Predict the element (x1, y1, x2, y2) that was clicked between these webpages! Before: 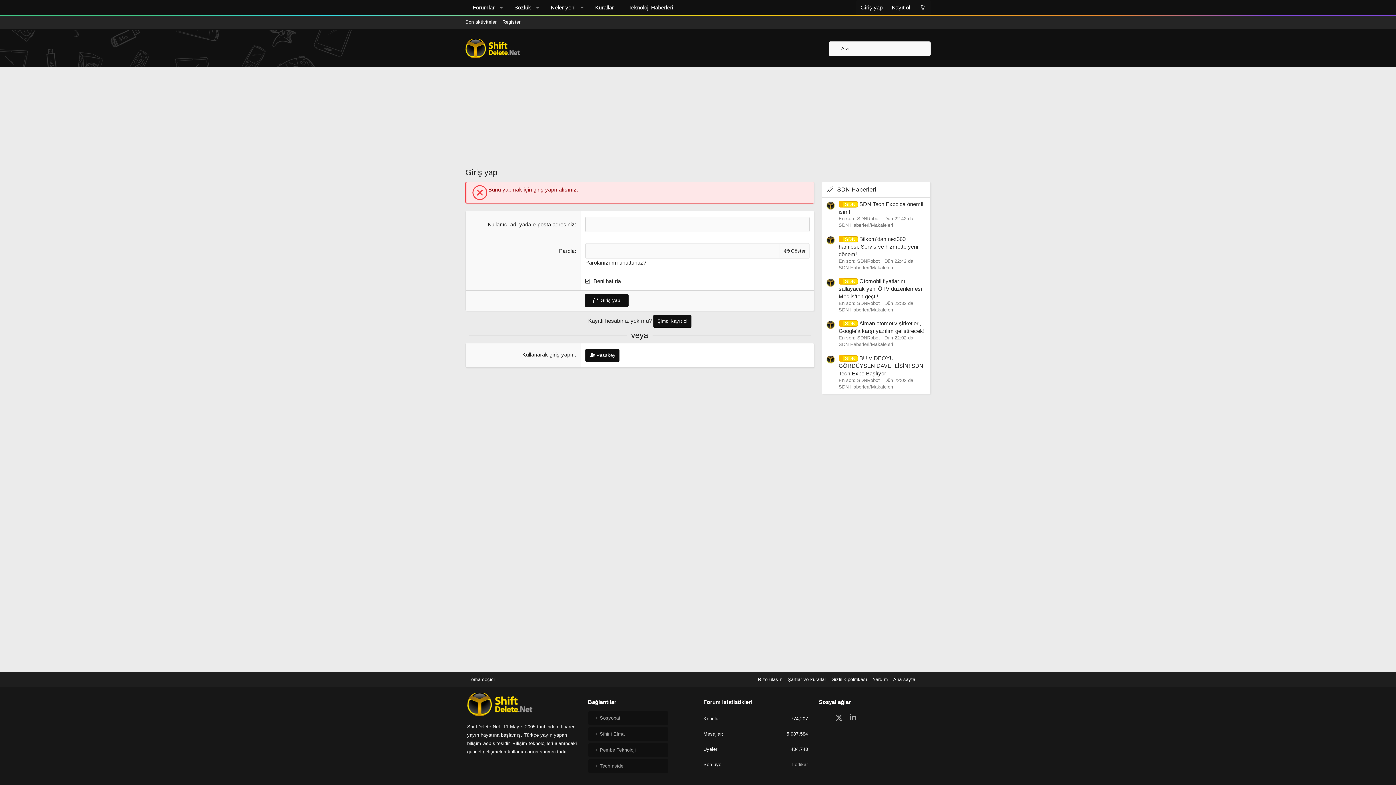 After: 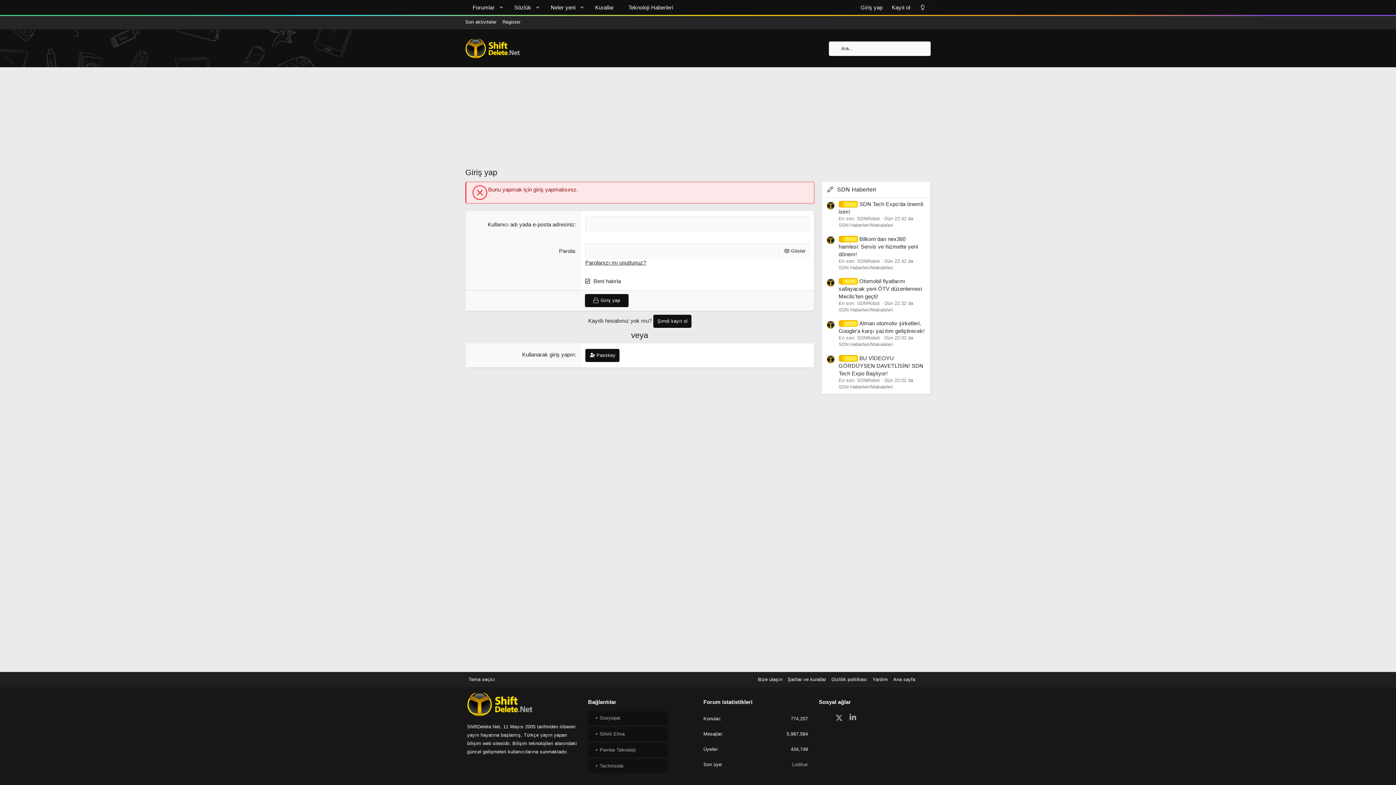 Action: bbox: (826, 278, 835, 287)